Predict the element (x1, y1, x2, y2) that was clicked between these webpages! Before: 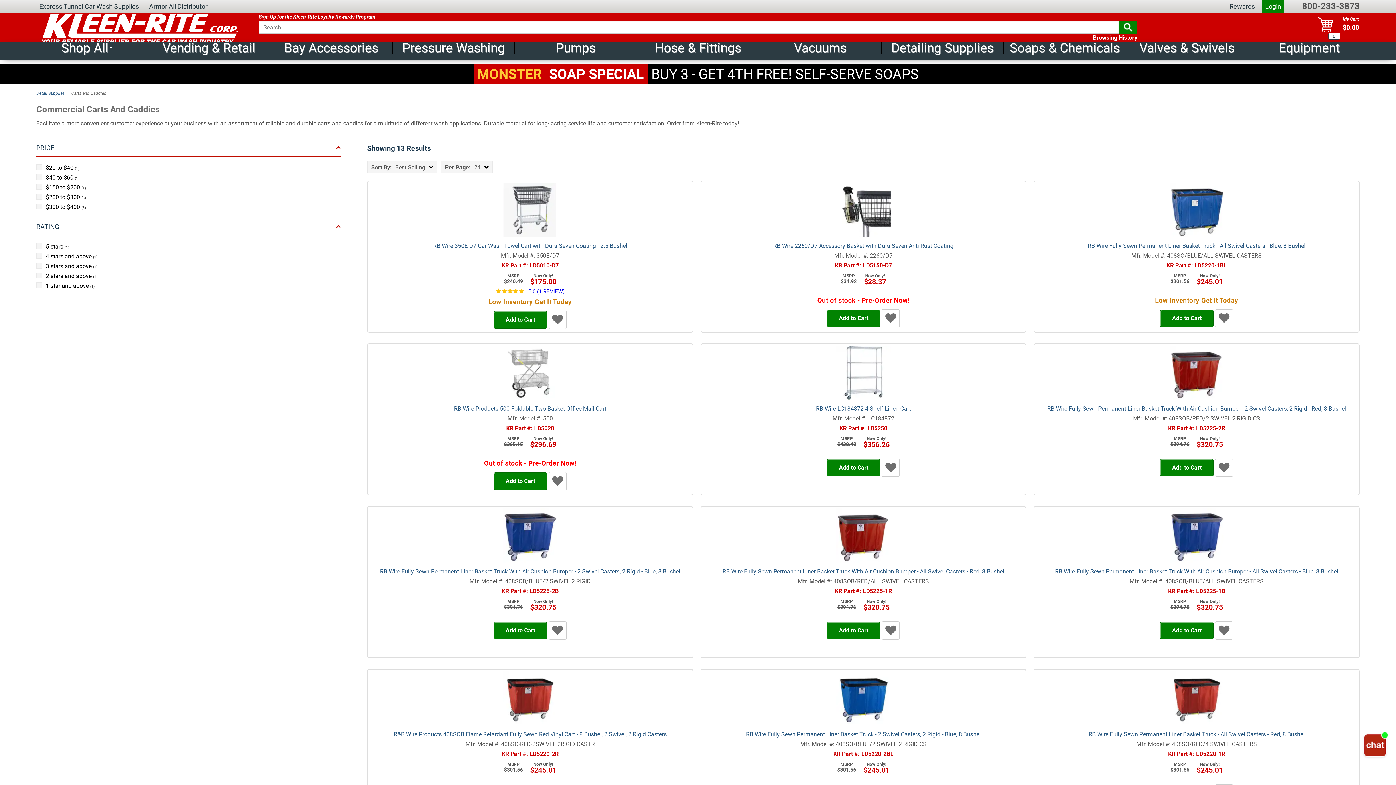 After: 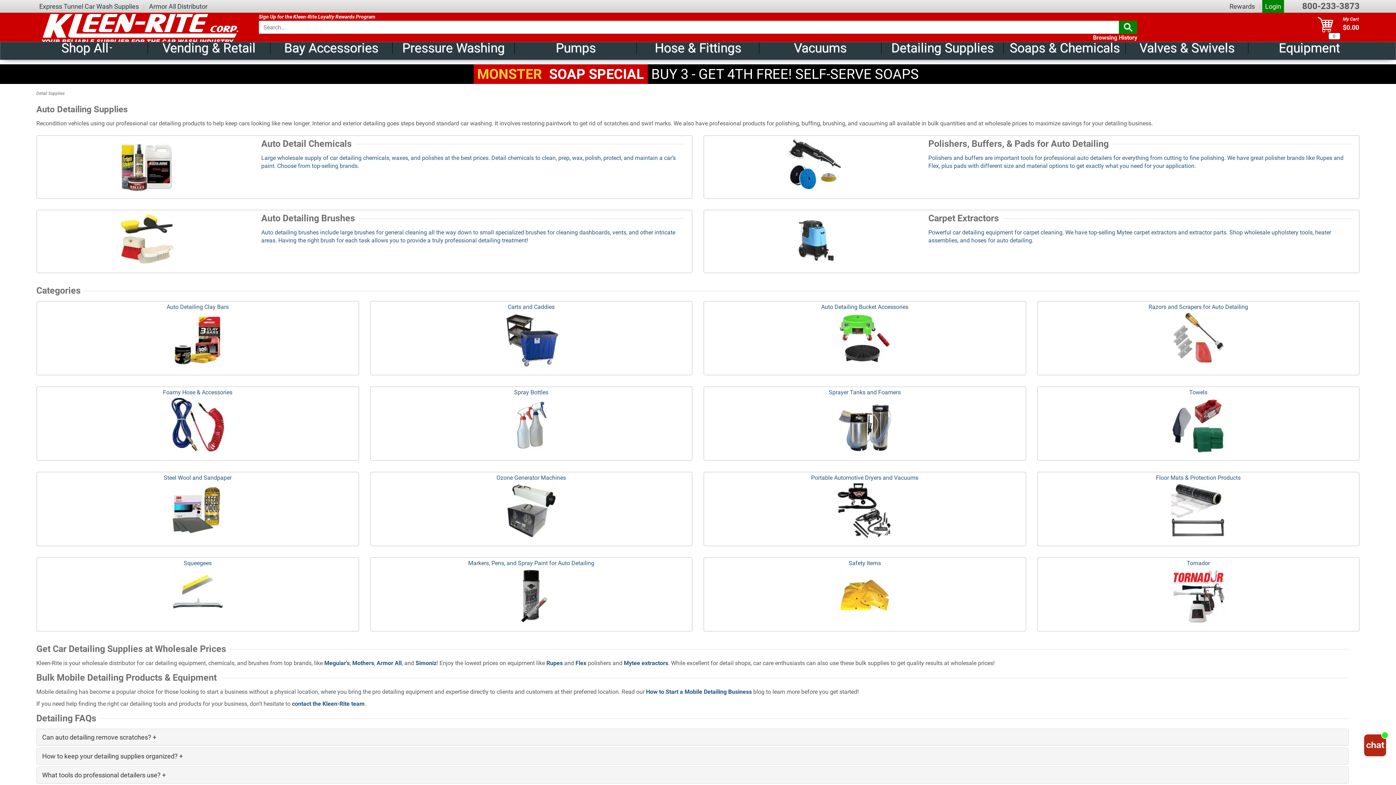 Action: label: Detail Supplies bbox: (36, 90, 66, 96)